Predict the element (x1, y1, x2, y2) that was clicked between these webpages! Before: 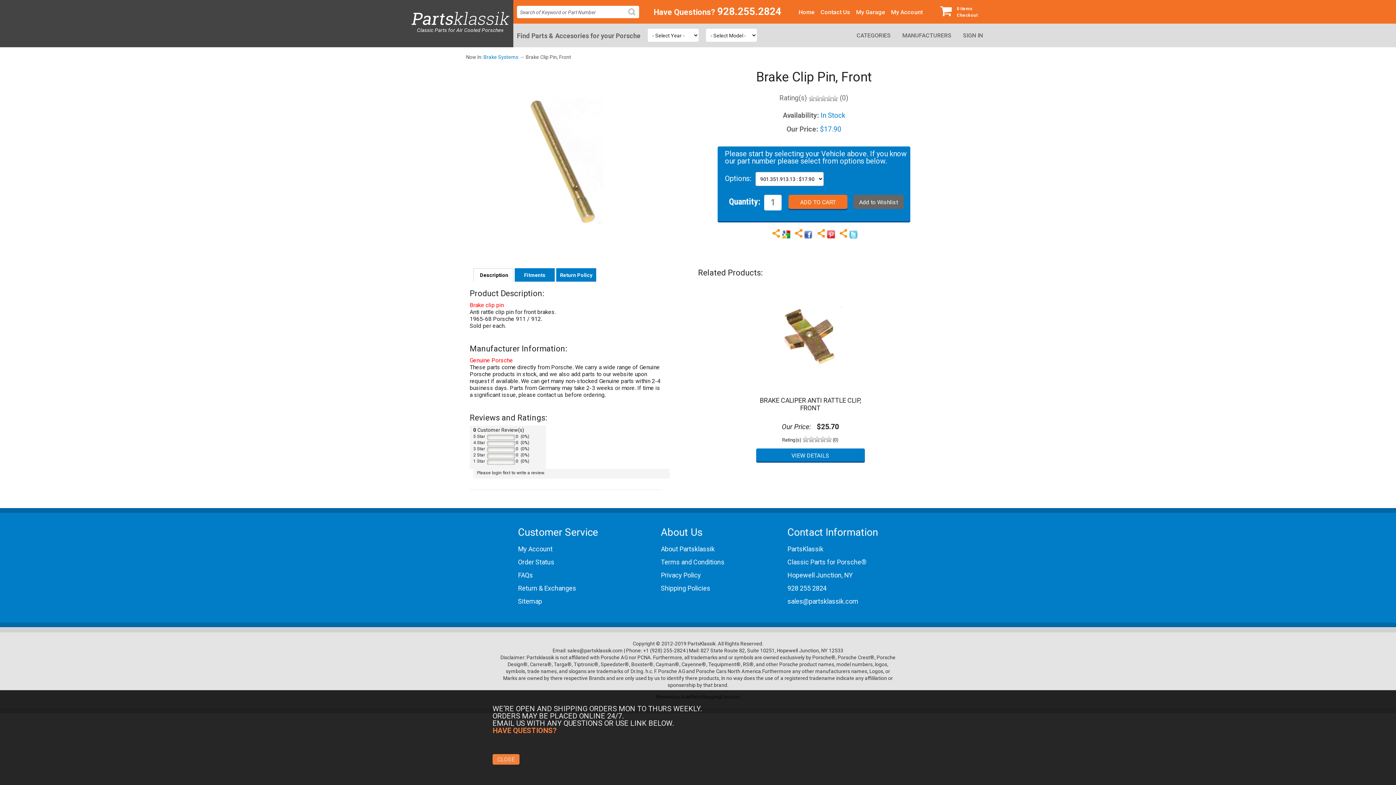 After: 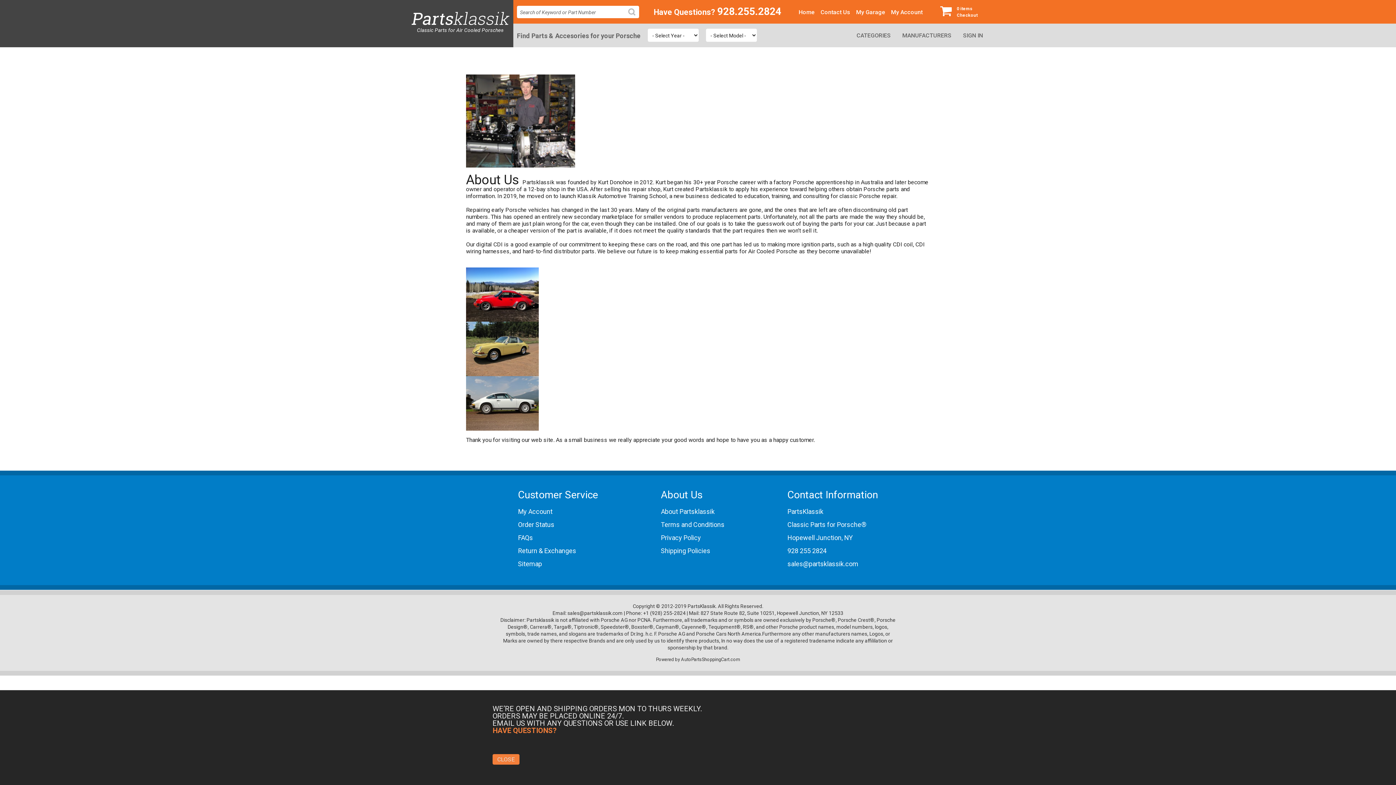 Action: label: About Partsklassik bbox: (661, 543, 724, 556)